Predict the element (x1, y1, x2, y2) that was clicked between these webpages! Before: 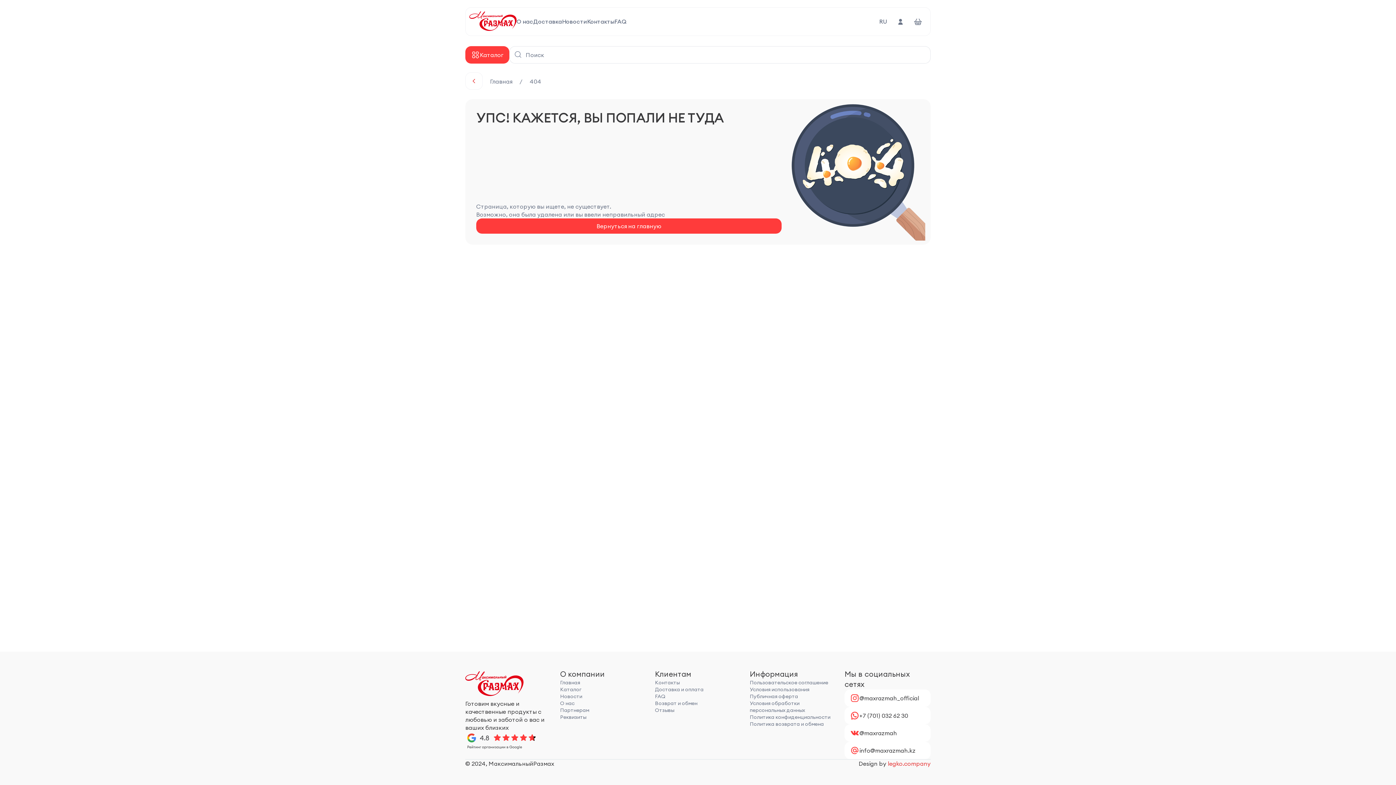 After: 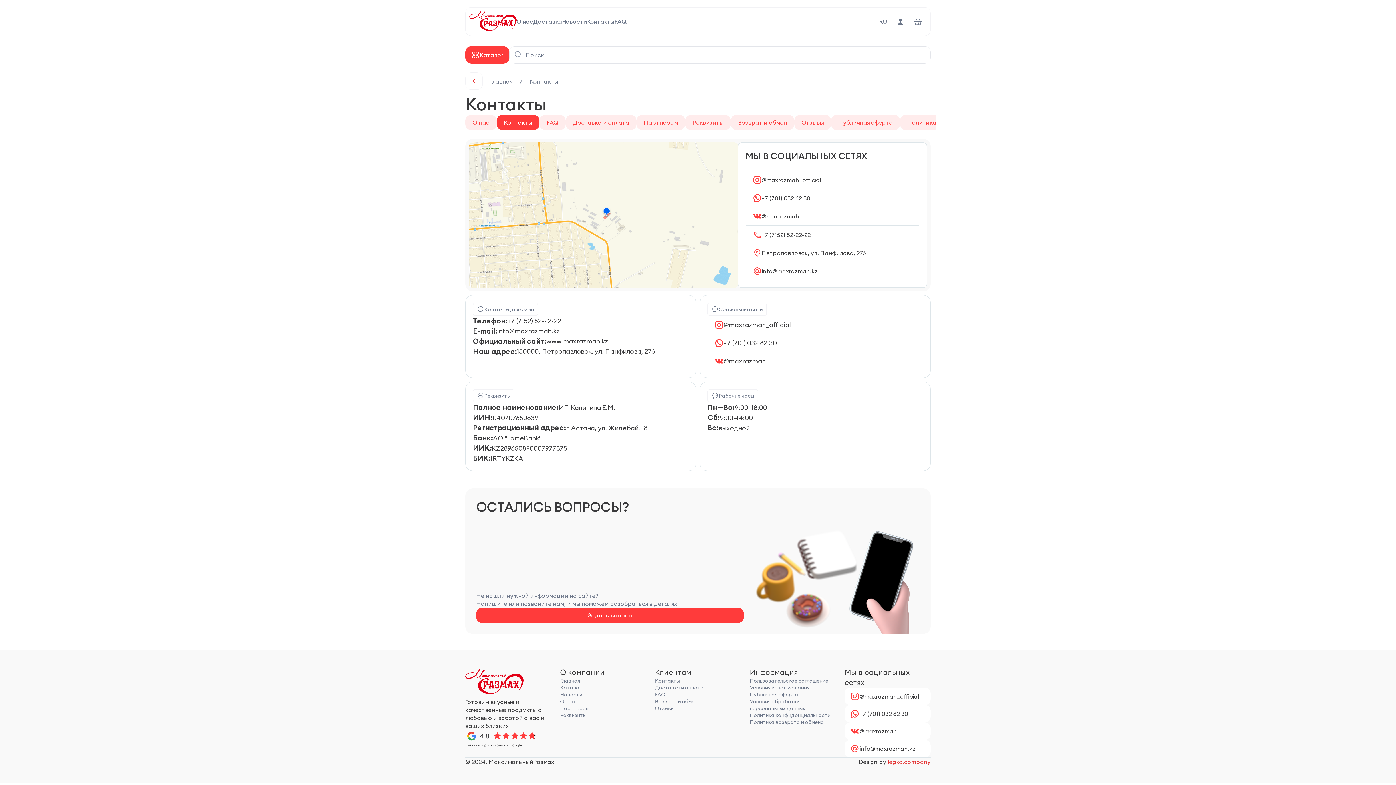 Action: label: Контакты bbox: (655, 679, 741, 686)